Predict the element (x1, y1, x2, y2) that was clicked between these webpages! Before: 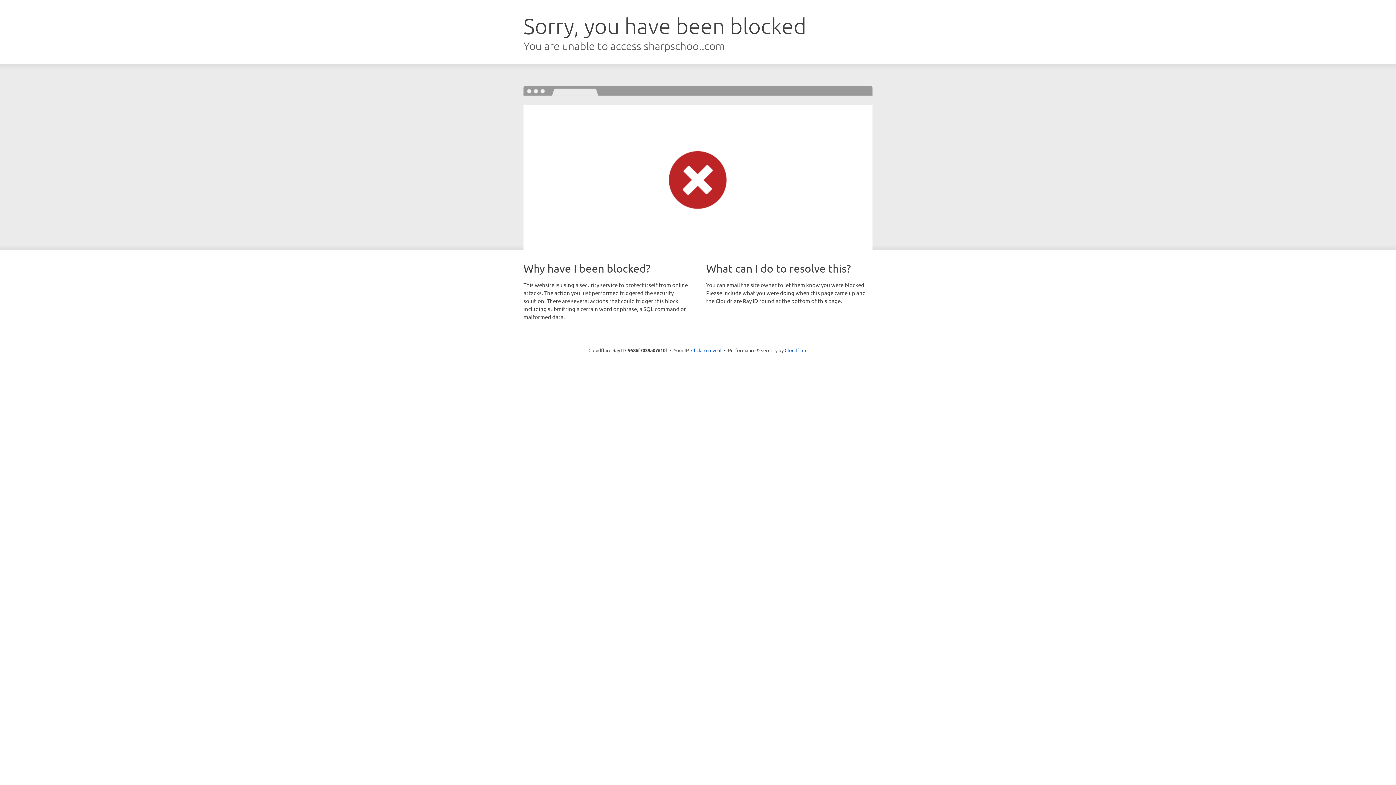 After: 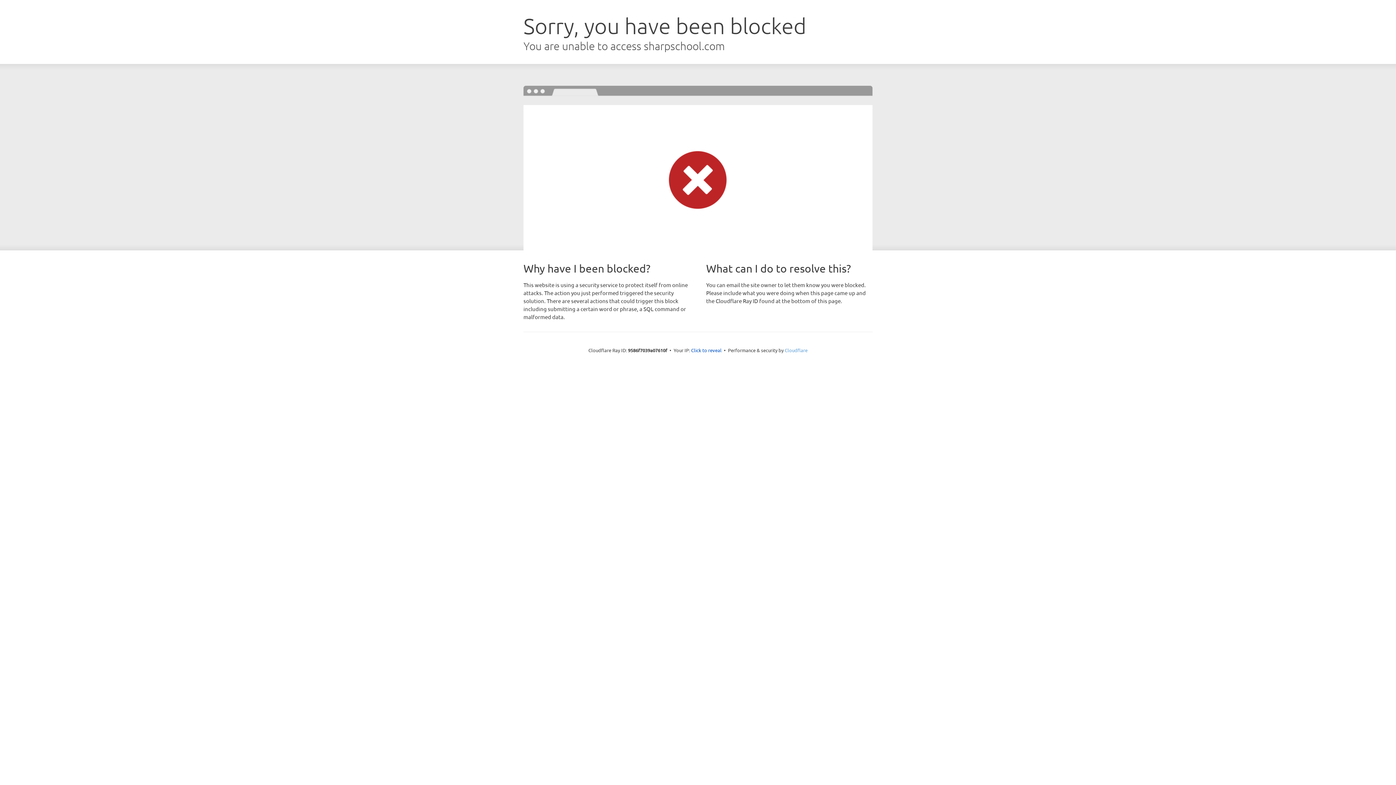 Action: bbox: (784, 347, 807, 353) label: Cloudflare